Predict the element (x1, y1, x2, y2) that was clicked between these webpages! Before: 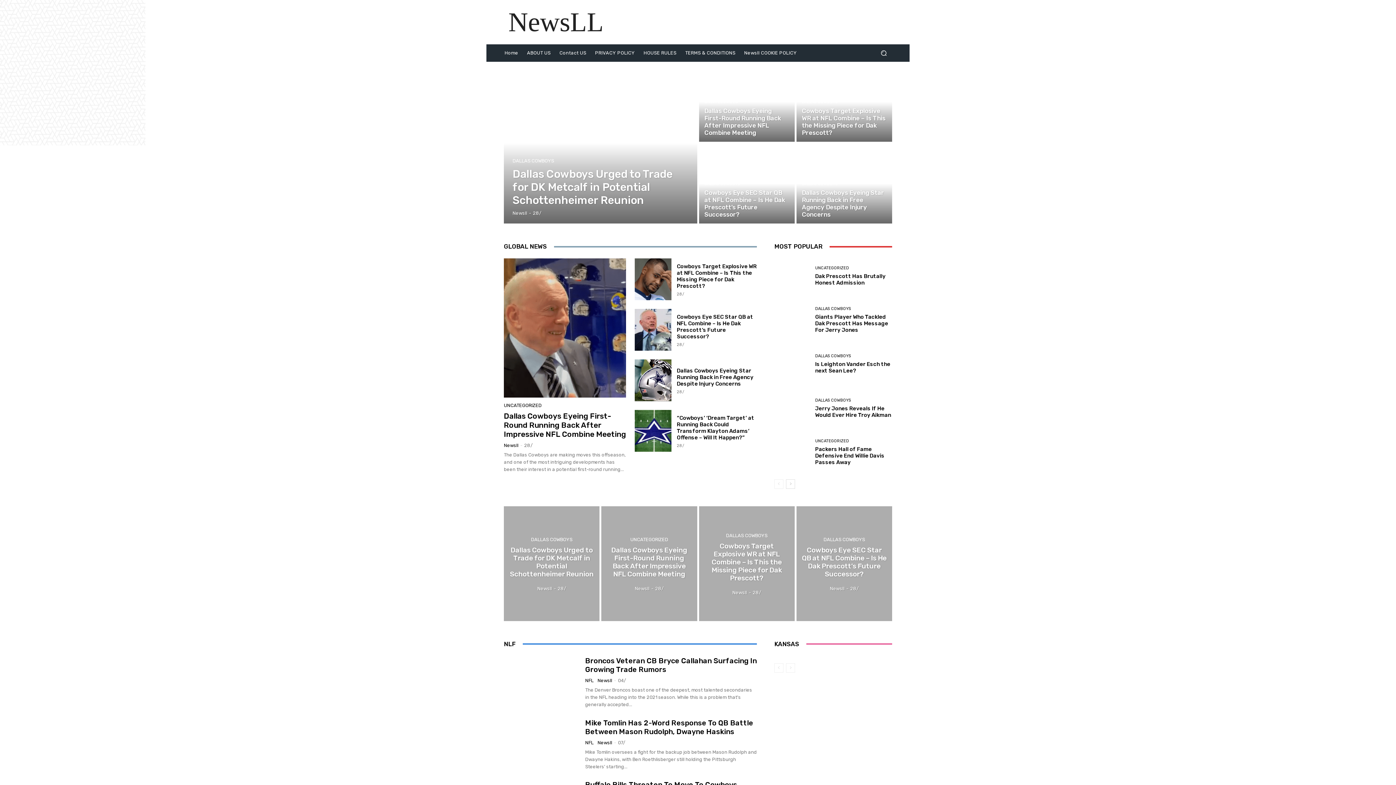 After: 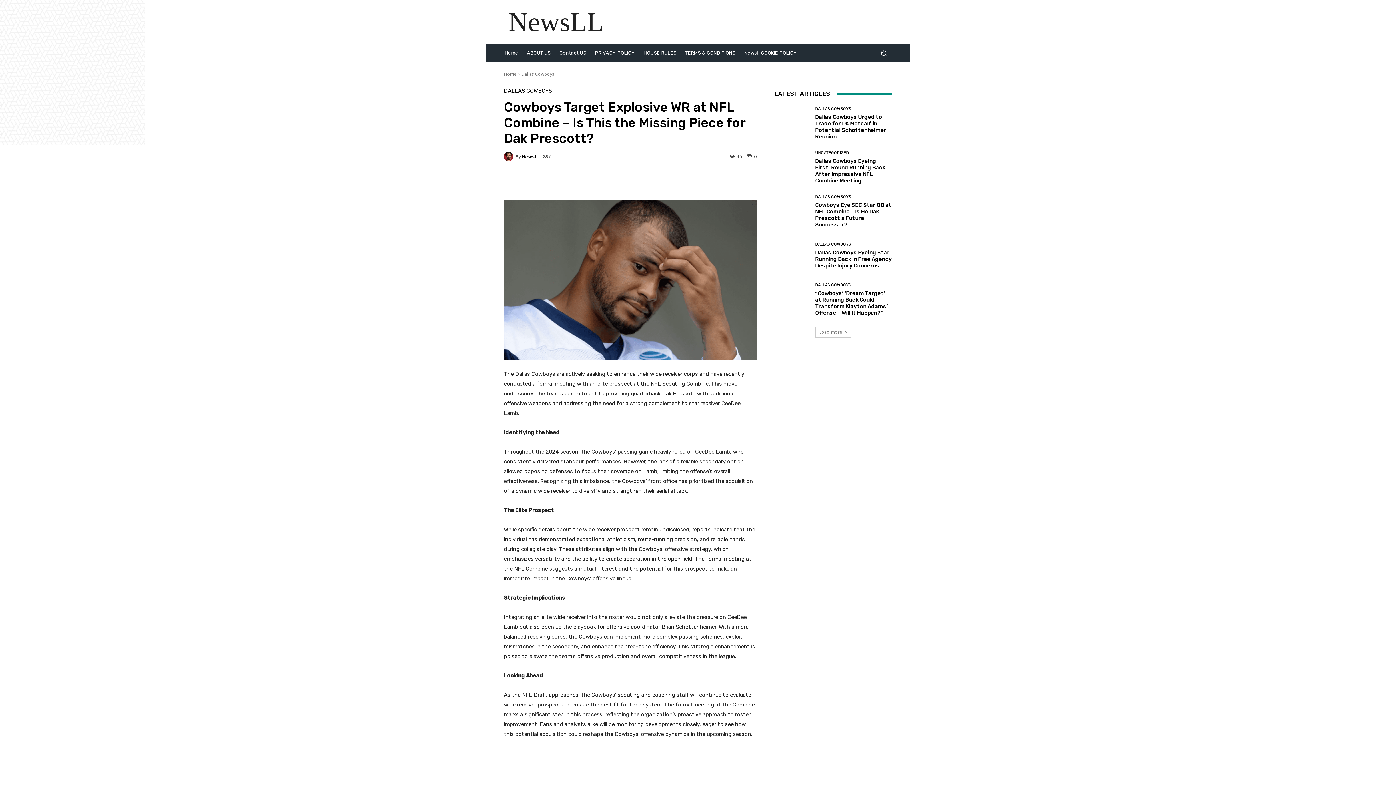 Action: bbox: (796, 61, 892, 141)